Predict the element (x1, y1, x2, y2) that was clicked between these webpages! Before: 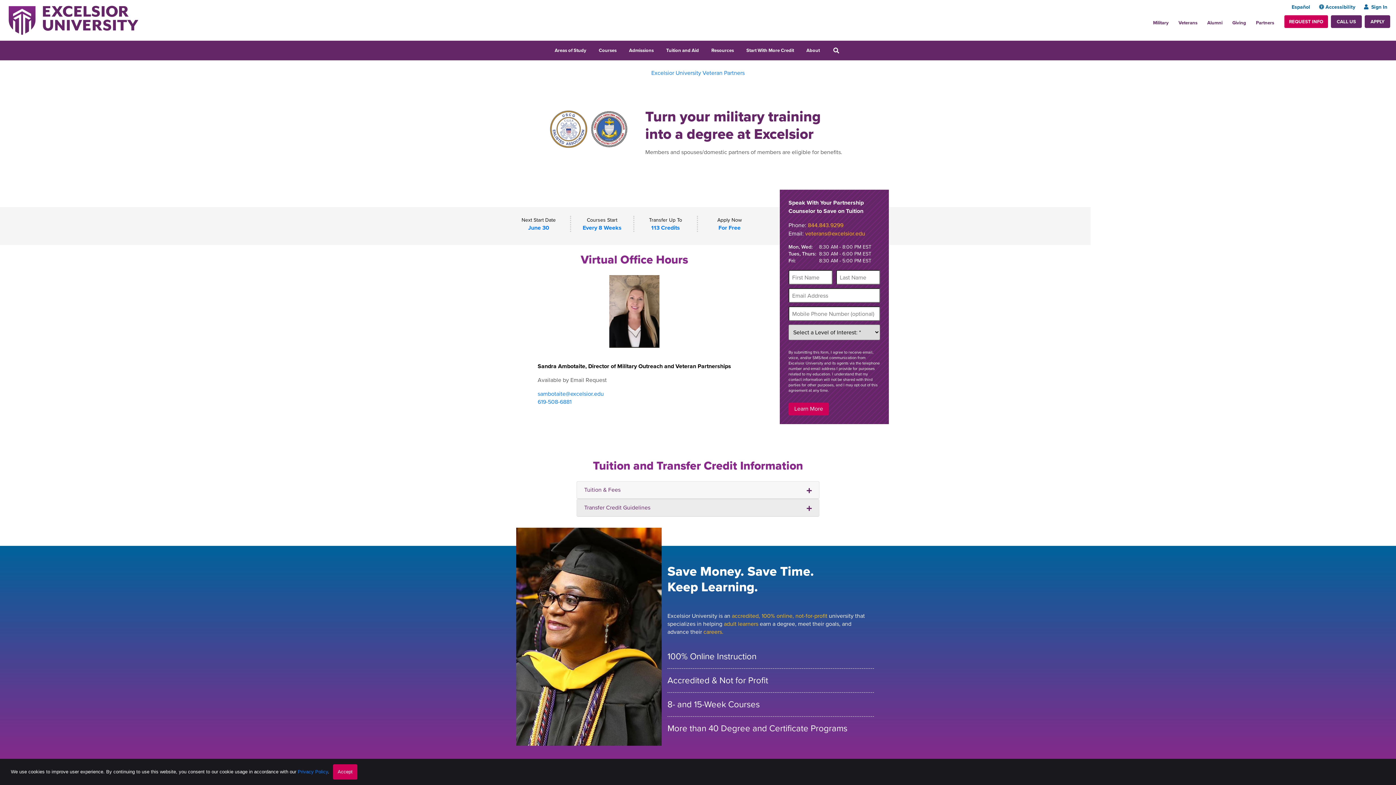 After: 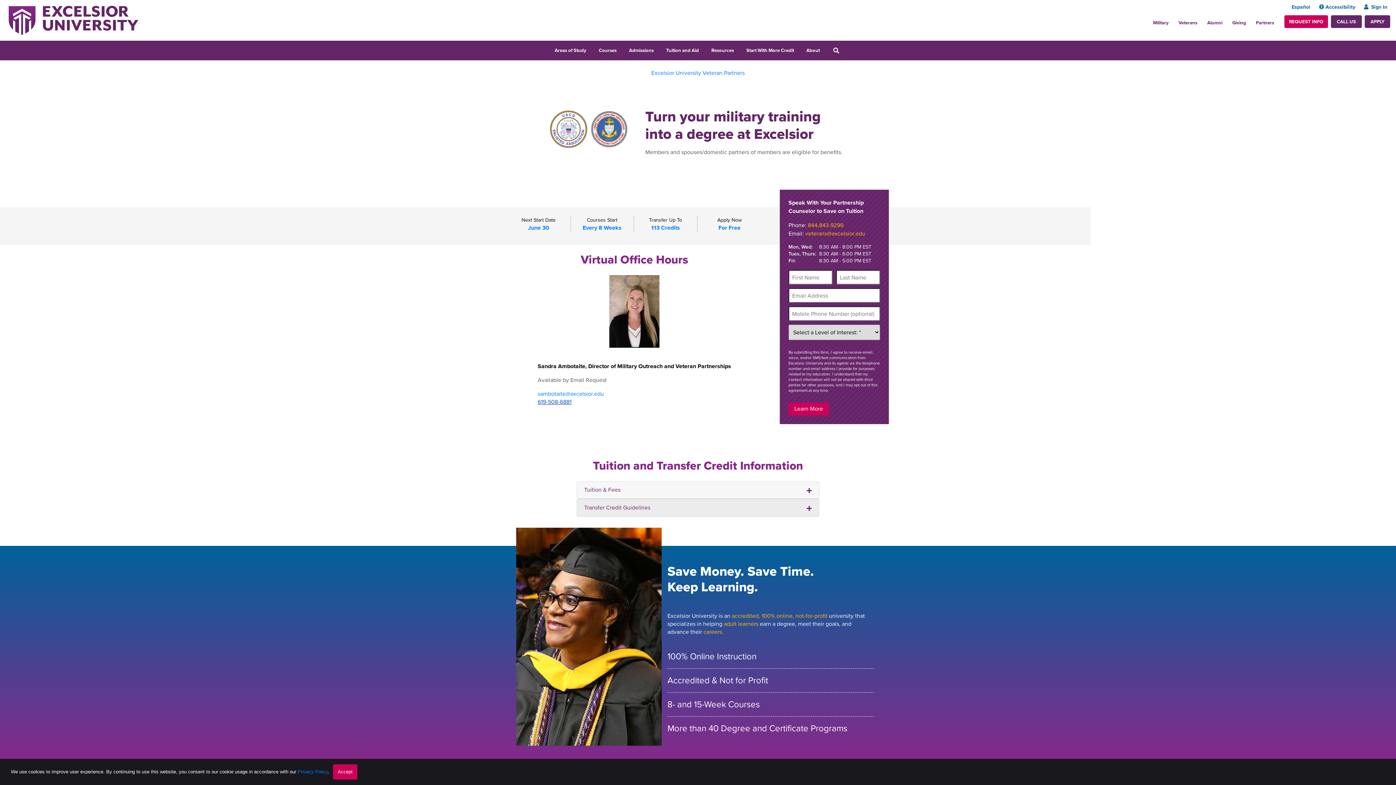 Action: bbox: (537, 397, 571, 406) label: 619-508-6881